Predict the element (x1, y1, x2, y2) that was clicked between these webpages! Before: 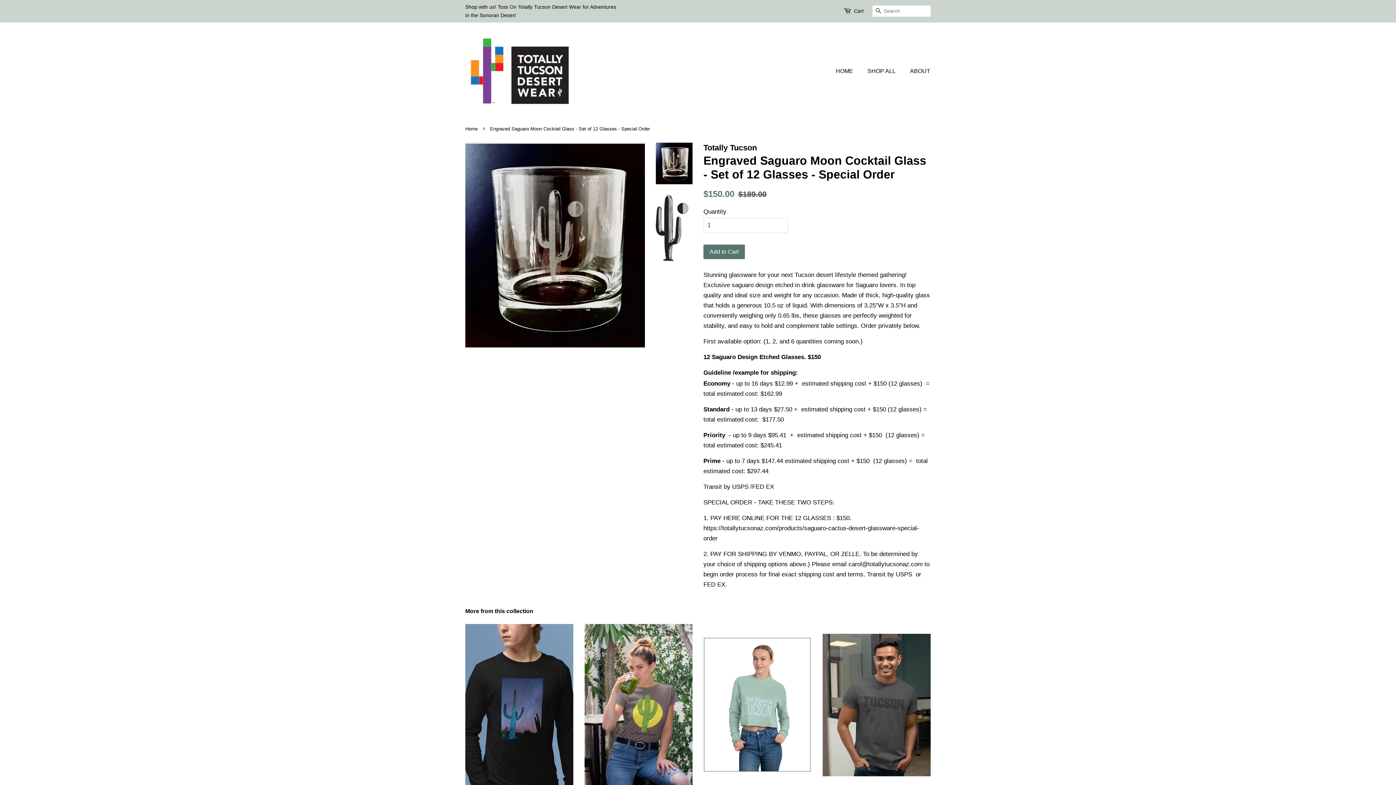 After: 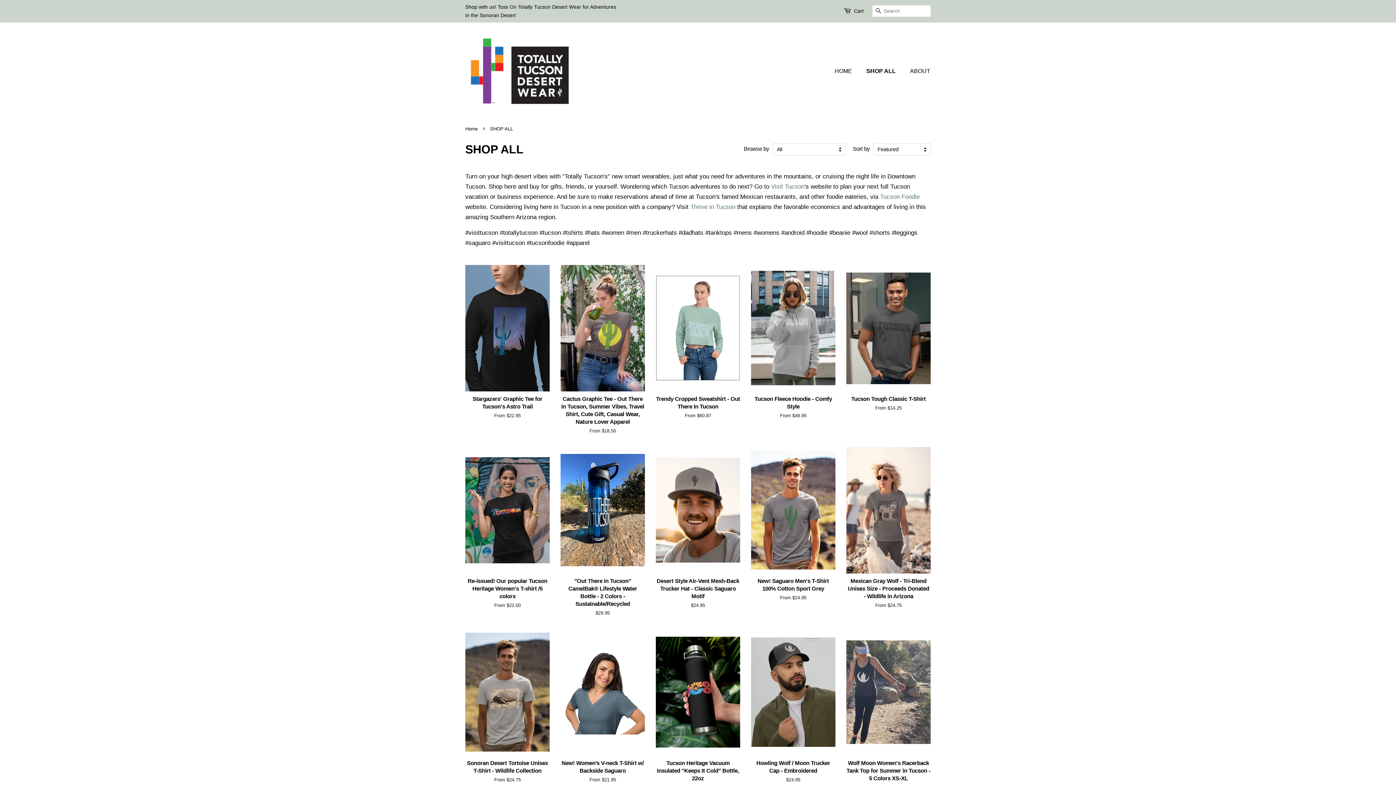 Action: bbox: (862, 63, 903, 78) label: SHOP ALL